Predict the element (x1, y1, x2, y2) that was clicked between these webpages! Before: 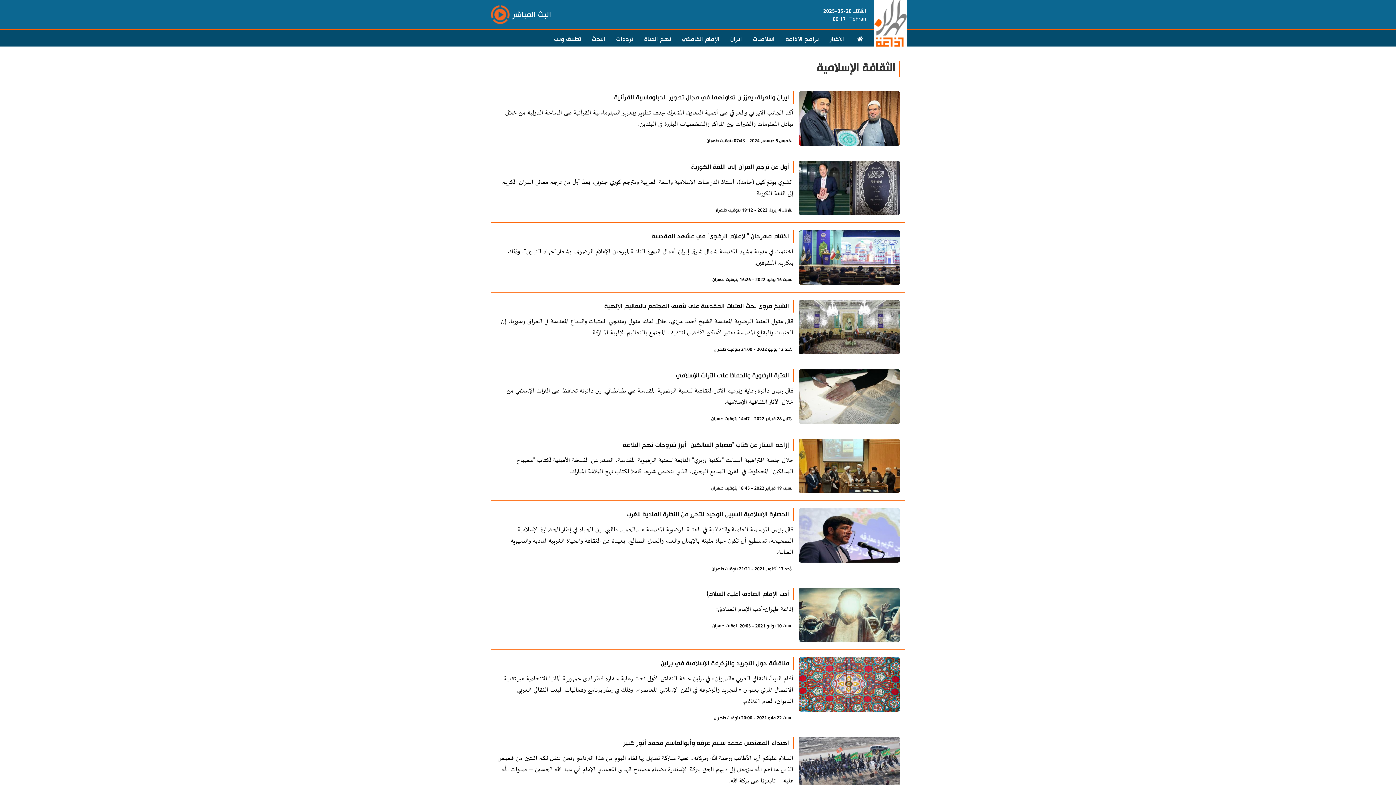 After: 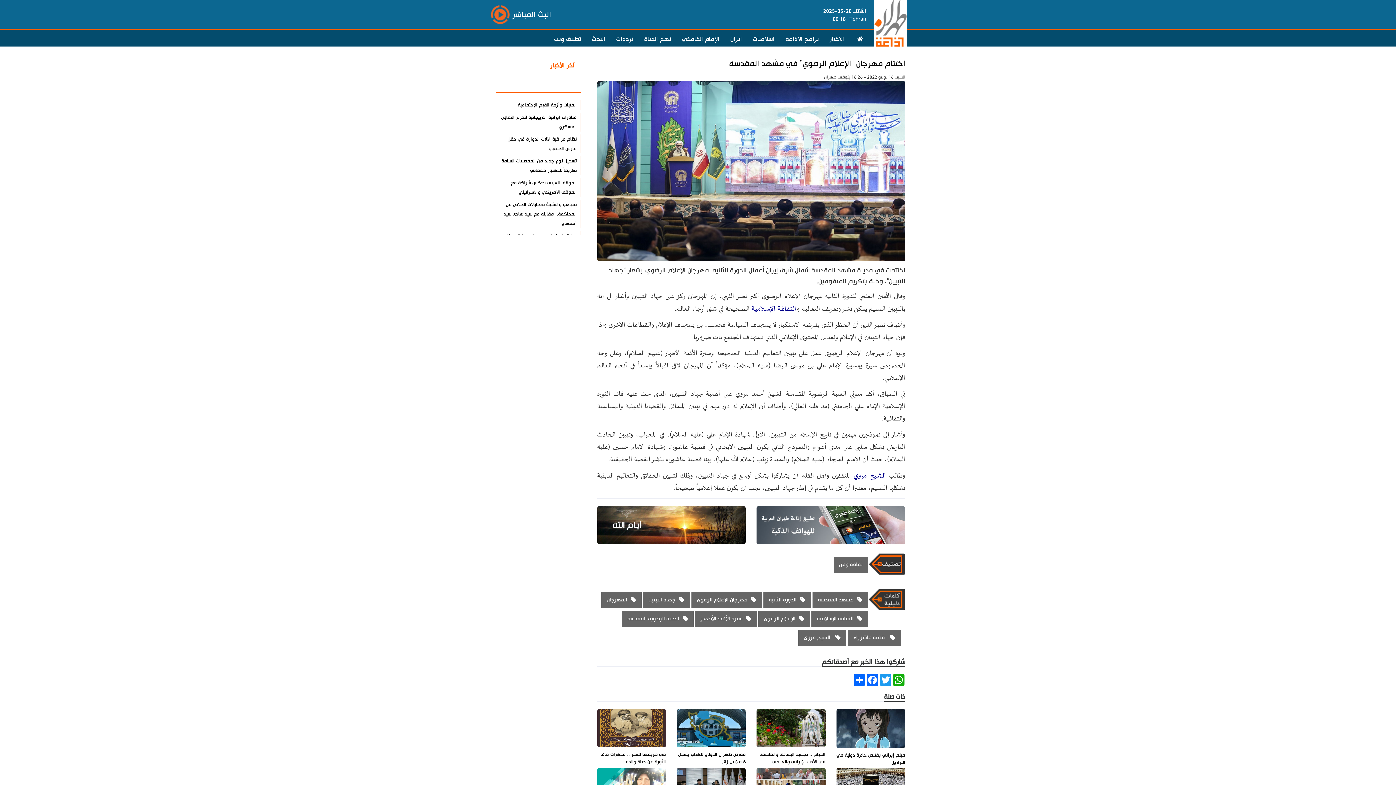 Action: bbox: (799, 230, 900, 284)